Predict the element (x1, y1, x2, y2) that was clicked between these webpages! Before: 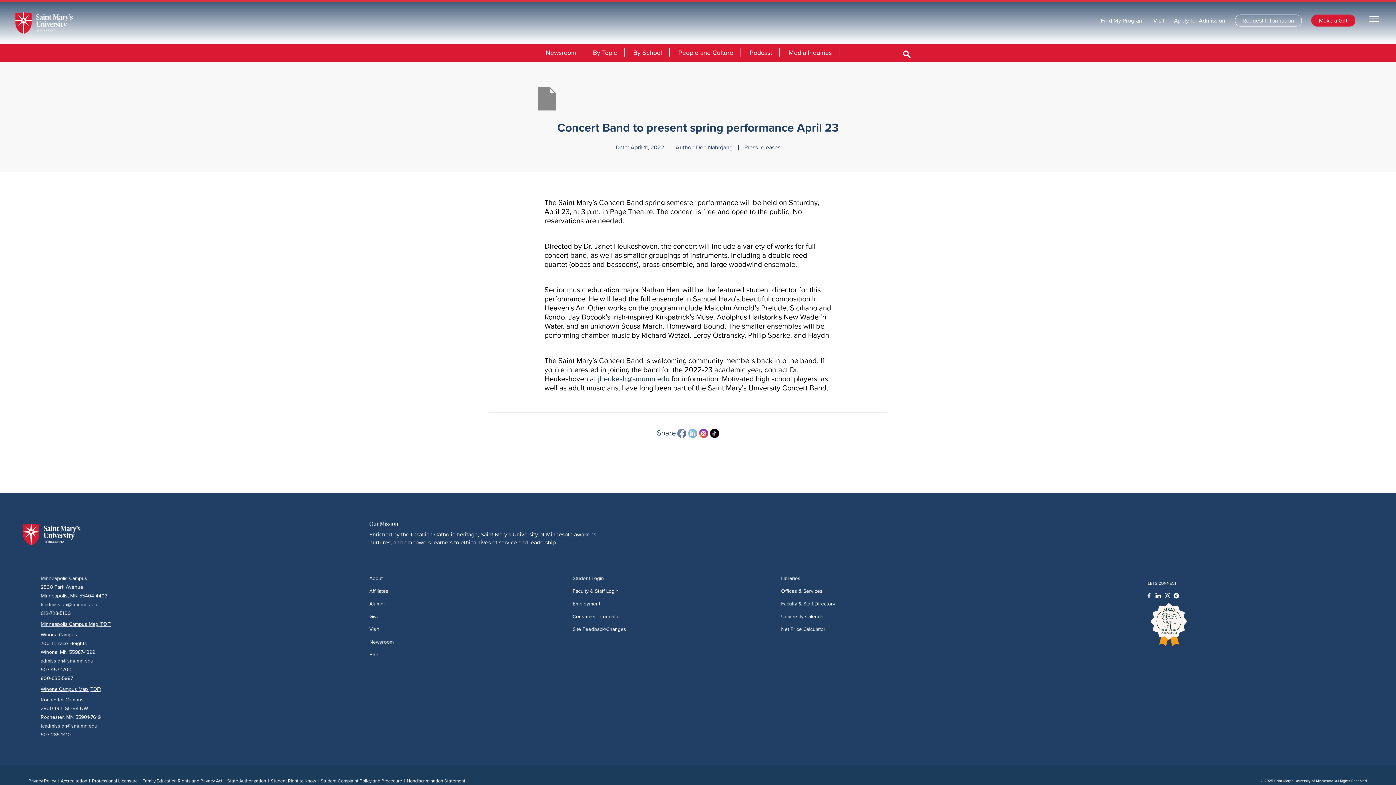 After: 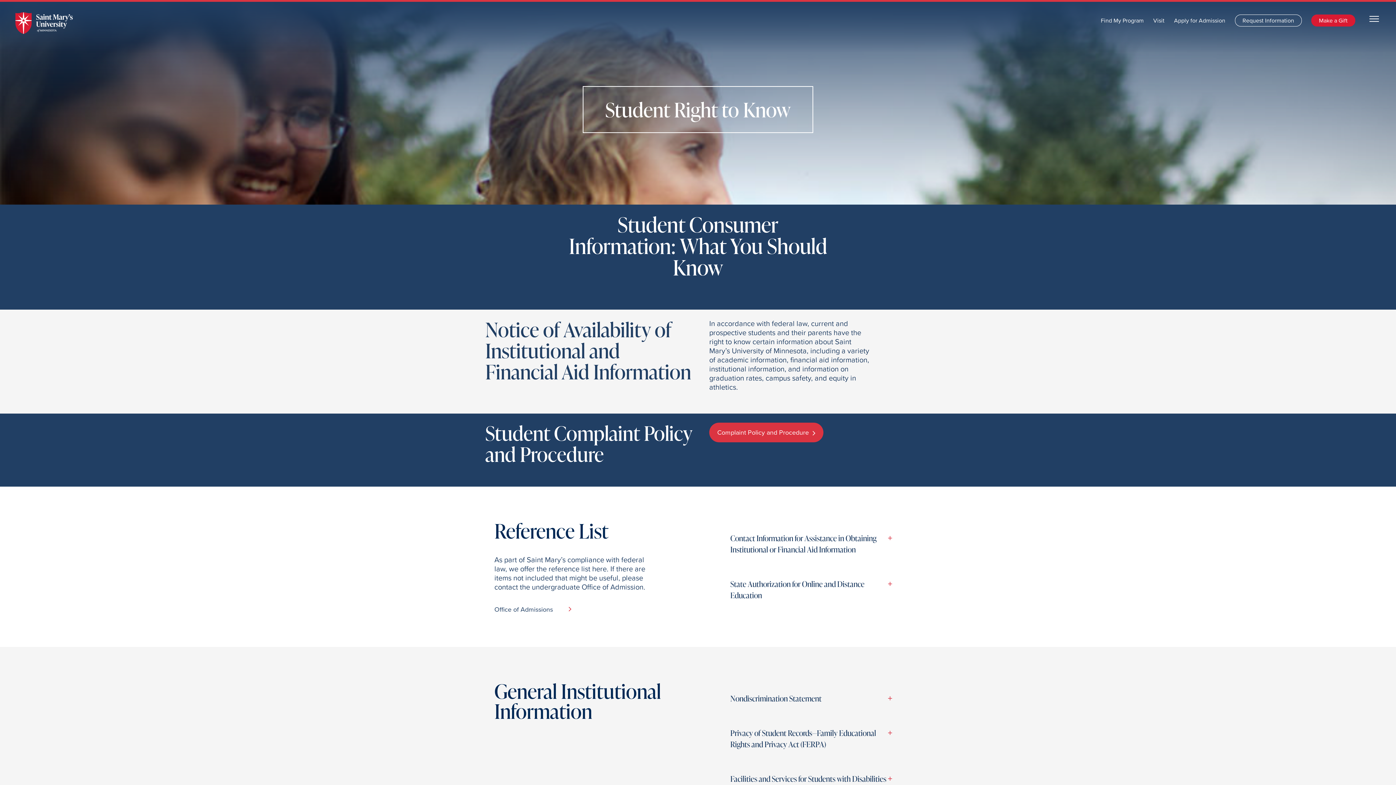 Action: label: Student Right to Know| bbox: (270, 777, 320, 784)